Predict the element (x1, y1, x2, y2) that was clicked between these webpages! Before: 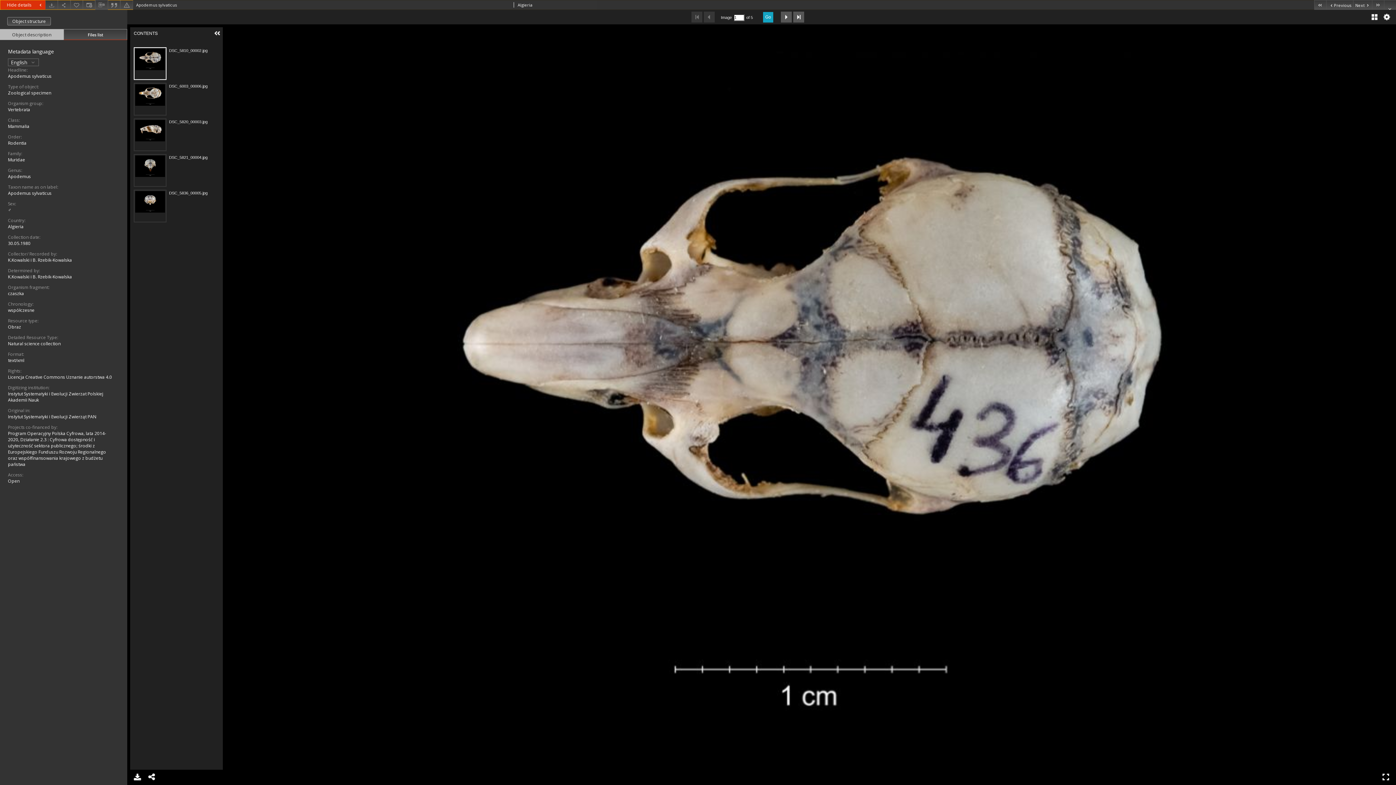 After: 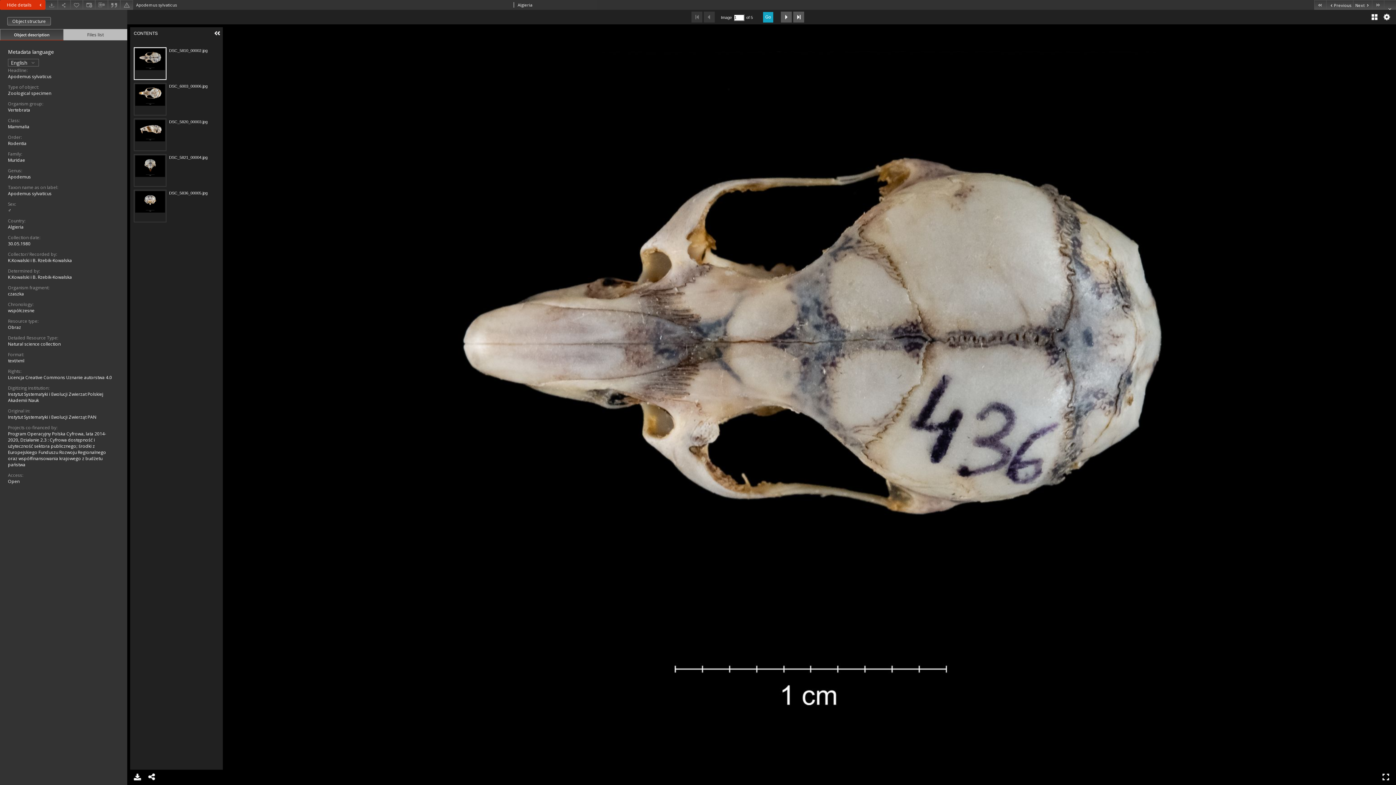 Action: bbox: (63, 29, 127, 40) label: Files list